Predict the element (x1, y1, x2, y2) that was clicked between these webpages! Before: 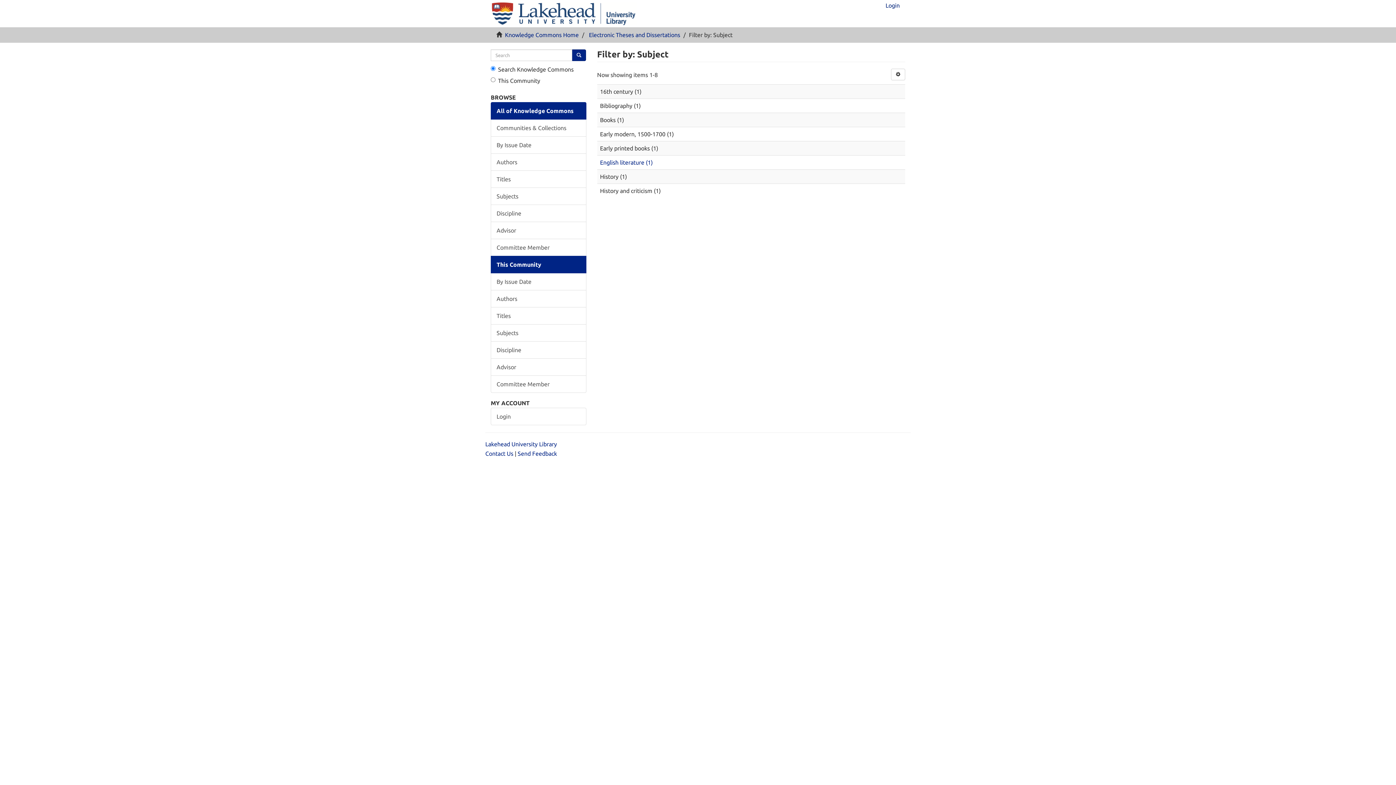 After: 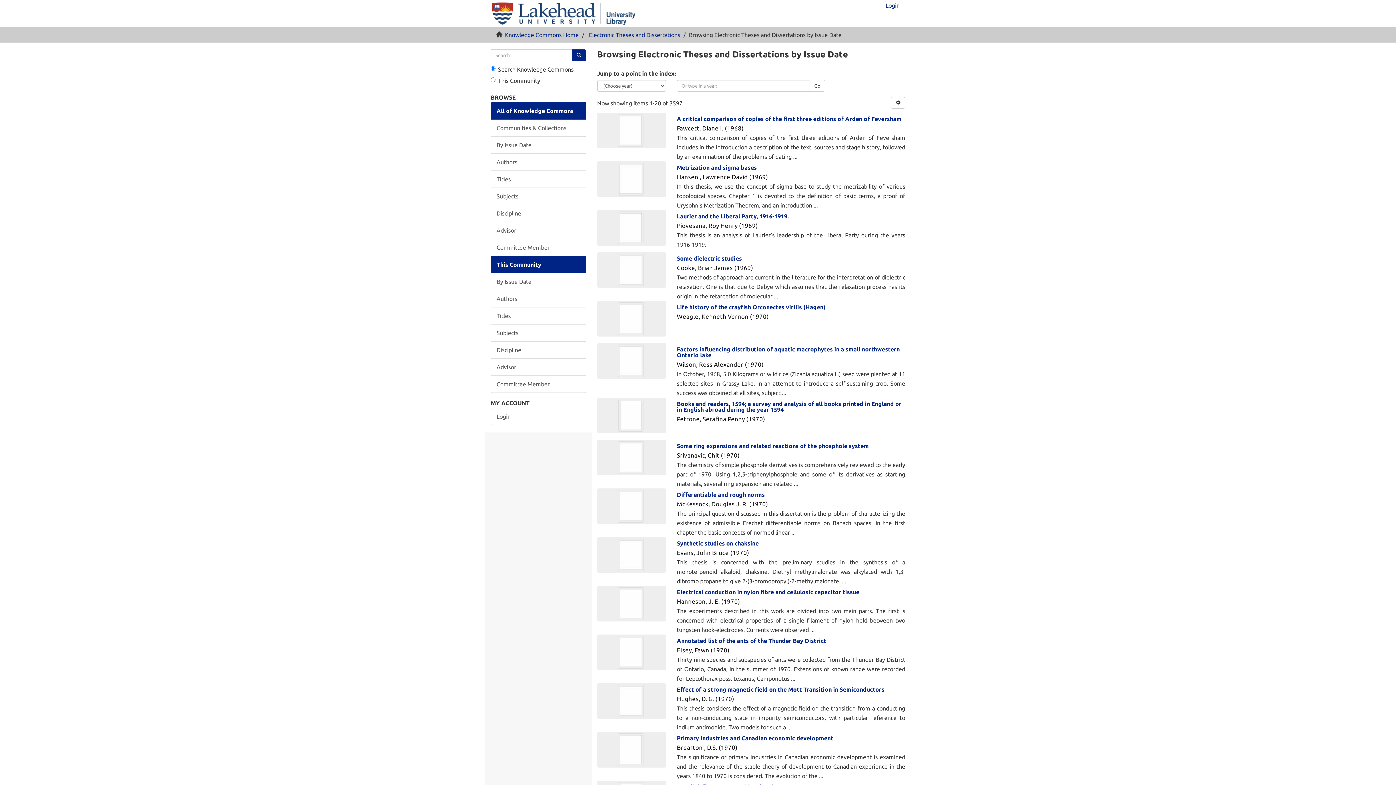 Action: bbox: (490, 273, 586, 290) label: By Issue Date